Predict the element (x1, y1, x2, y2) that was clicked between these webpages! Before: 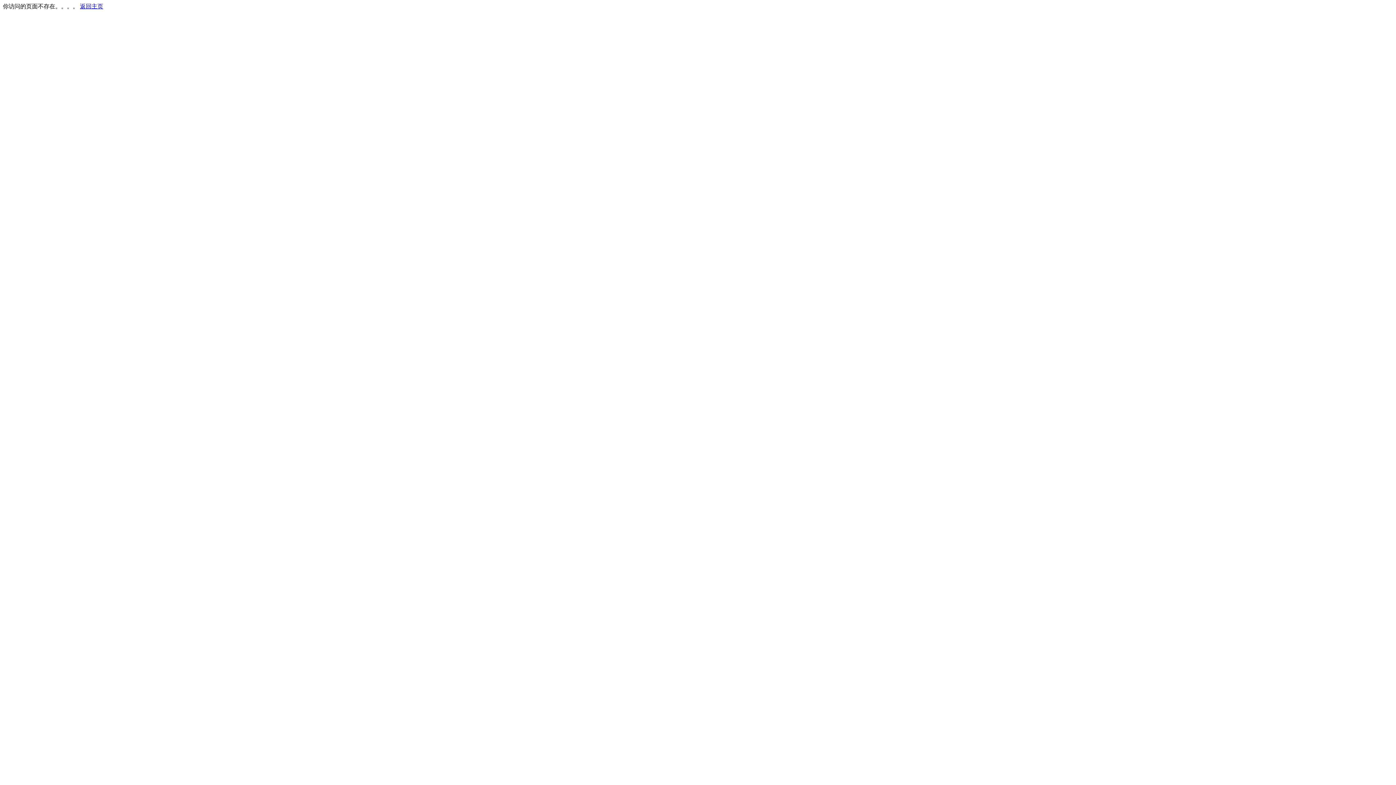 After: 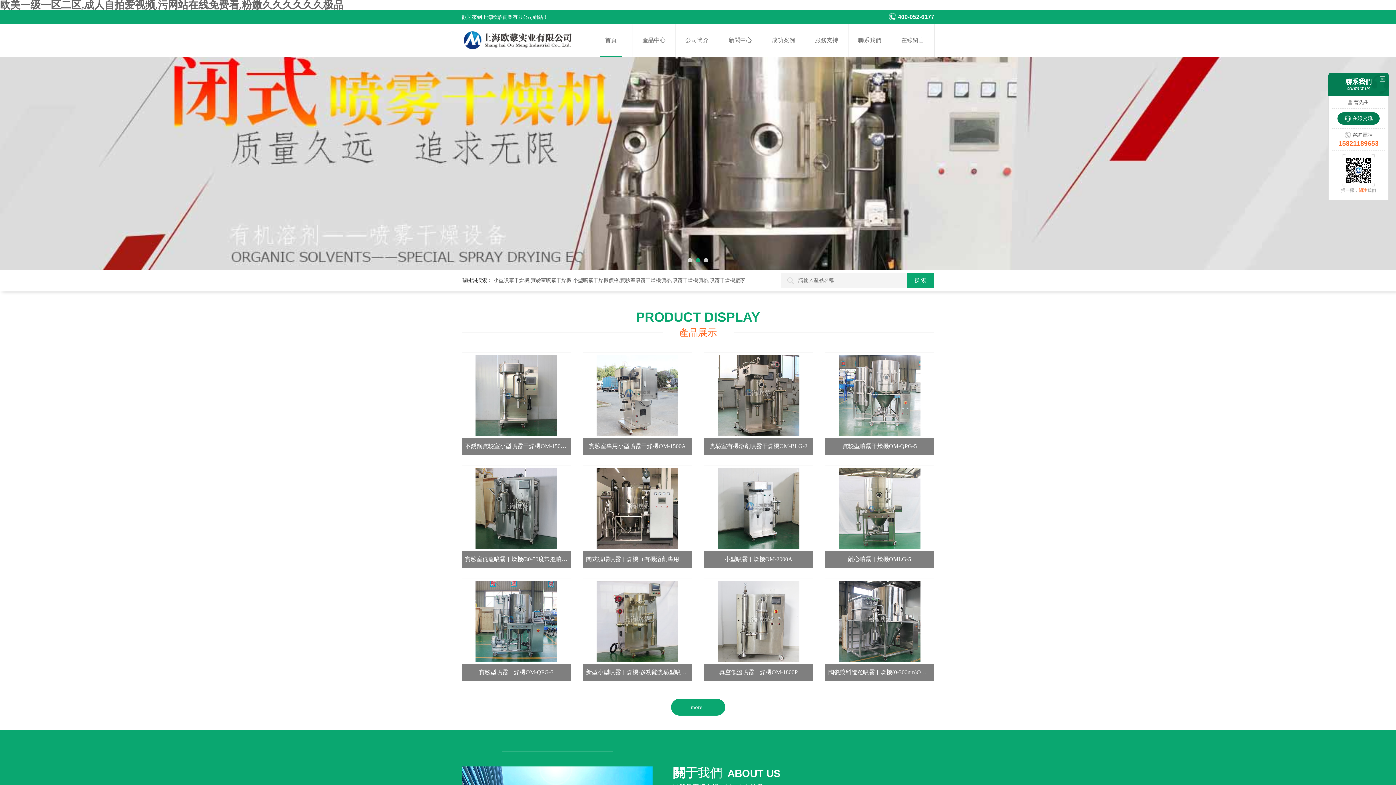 Action: bbox: (80, 3, 103, 9) label: 返回主页